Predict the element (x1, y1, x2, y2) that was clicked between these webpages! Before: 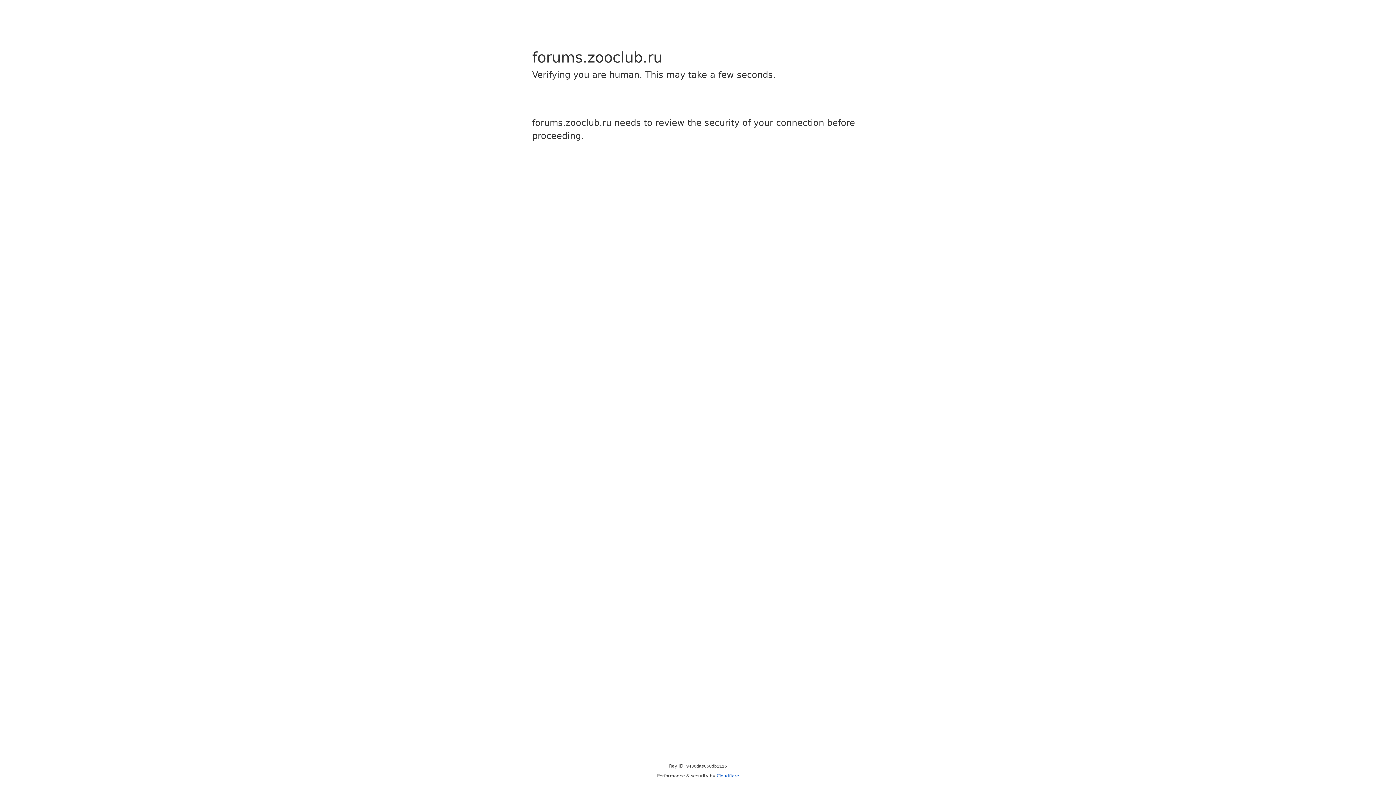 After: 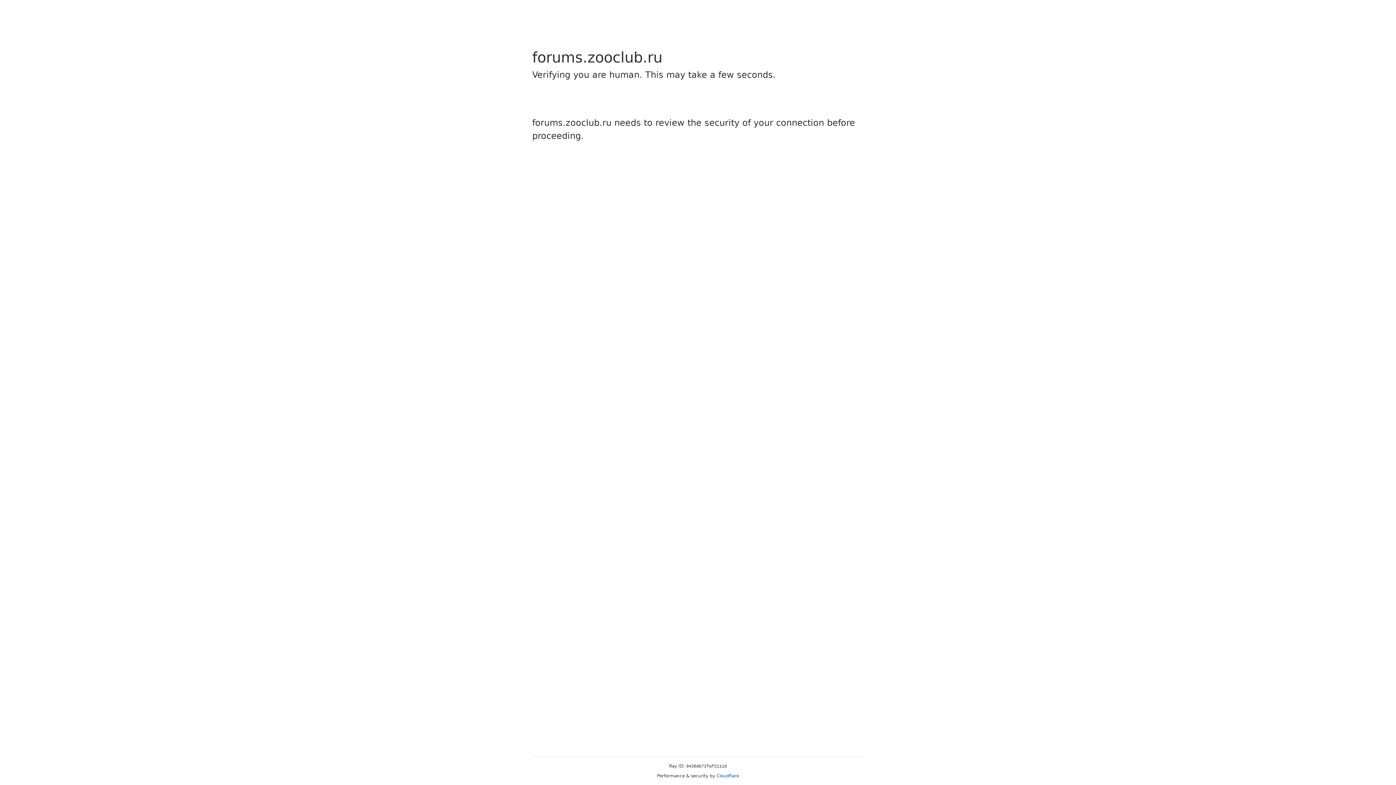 Action: label: Cloudflare bbox: (716, 773, 739, 778)